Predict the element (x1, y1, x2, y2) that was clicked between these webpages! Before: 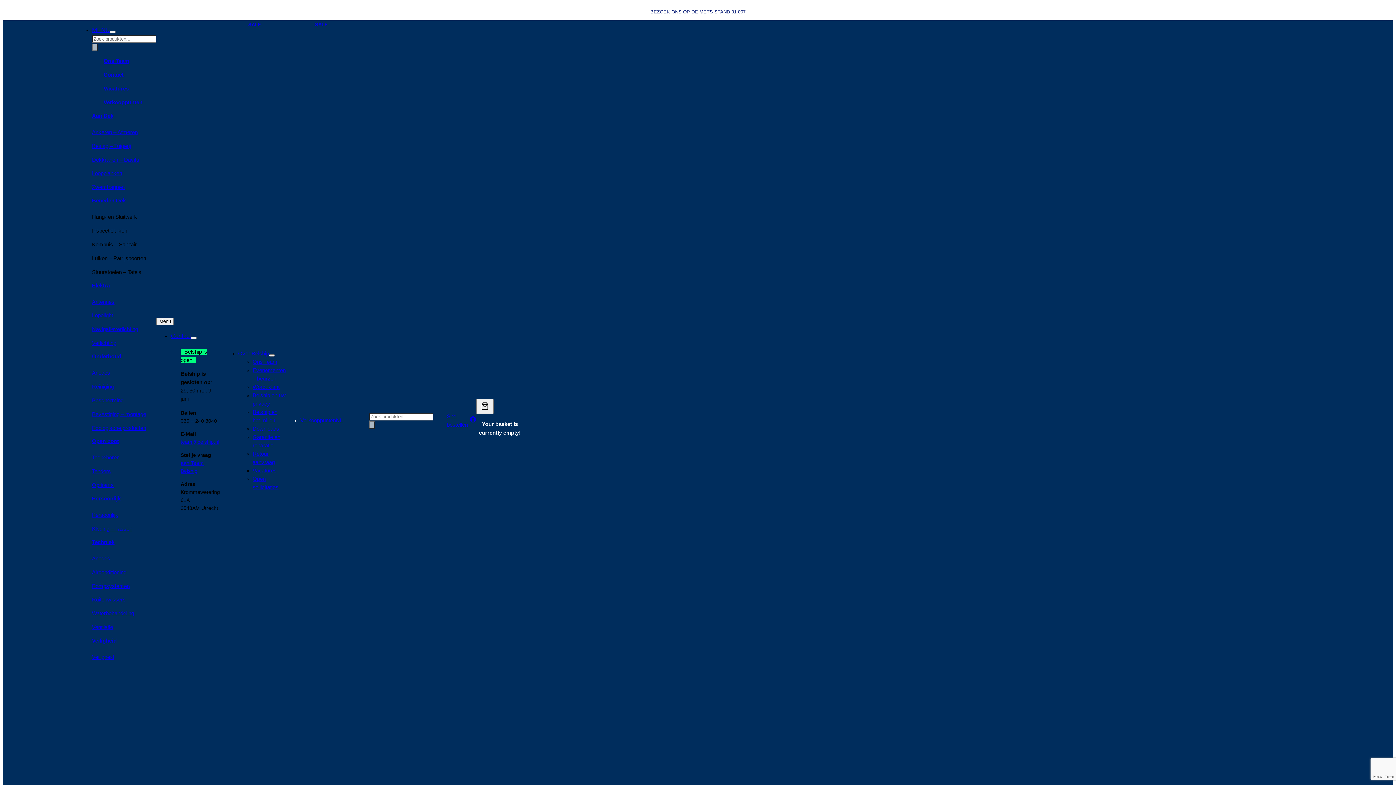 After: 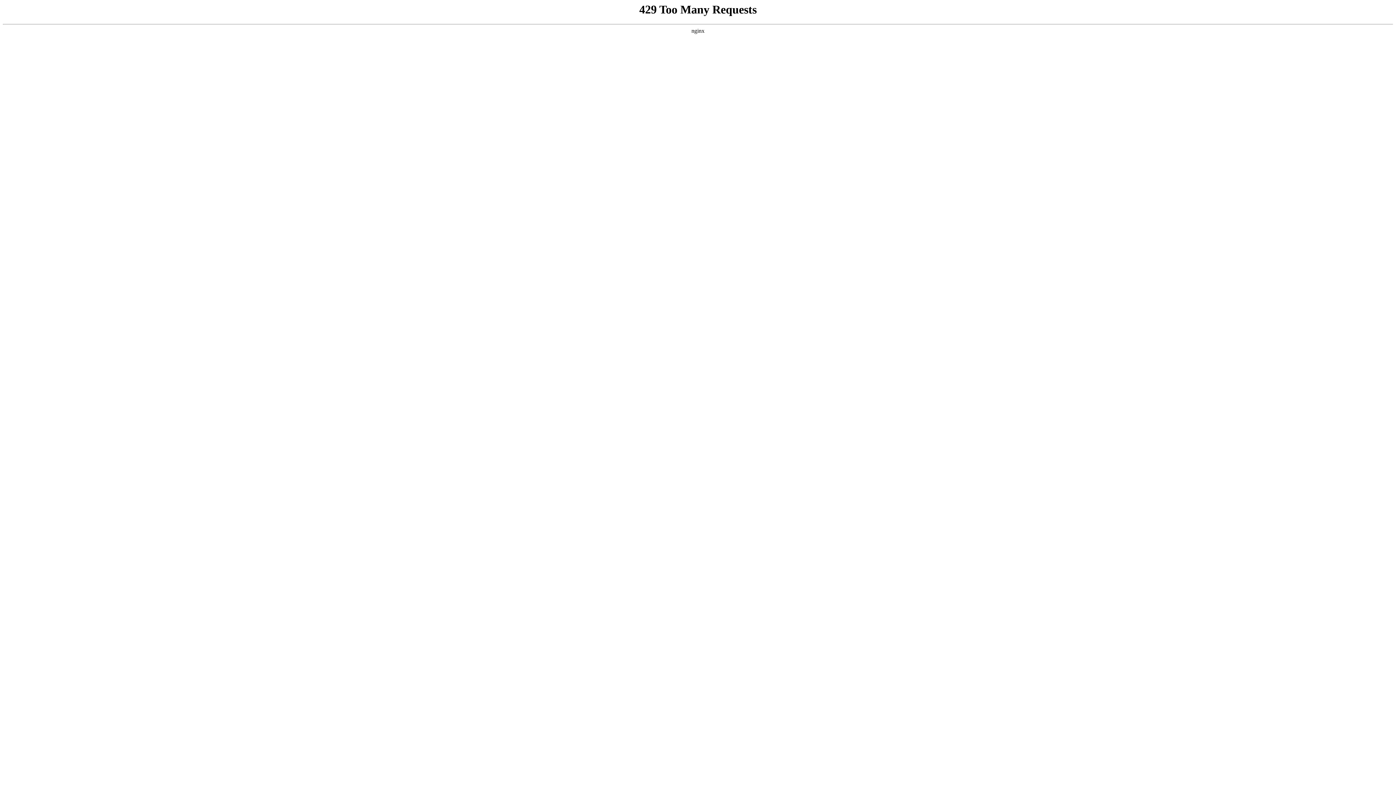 Action: label: Kleding – Tassen bbox: (92, 526, 132, 531)